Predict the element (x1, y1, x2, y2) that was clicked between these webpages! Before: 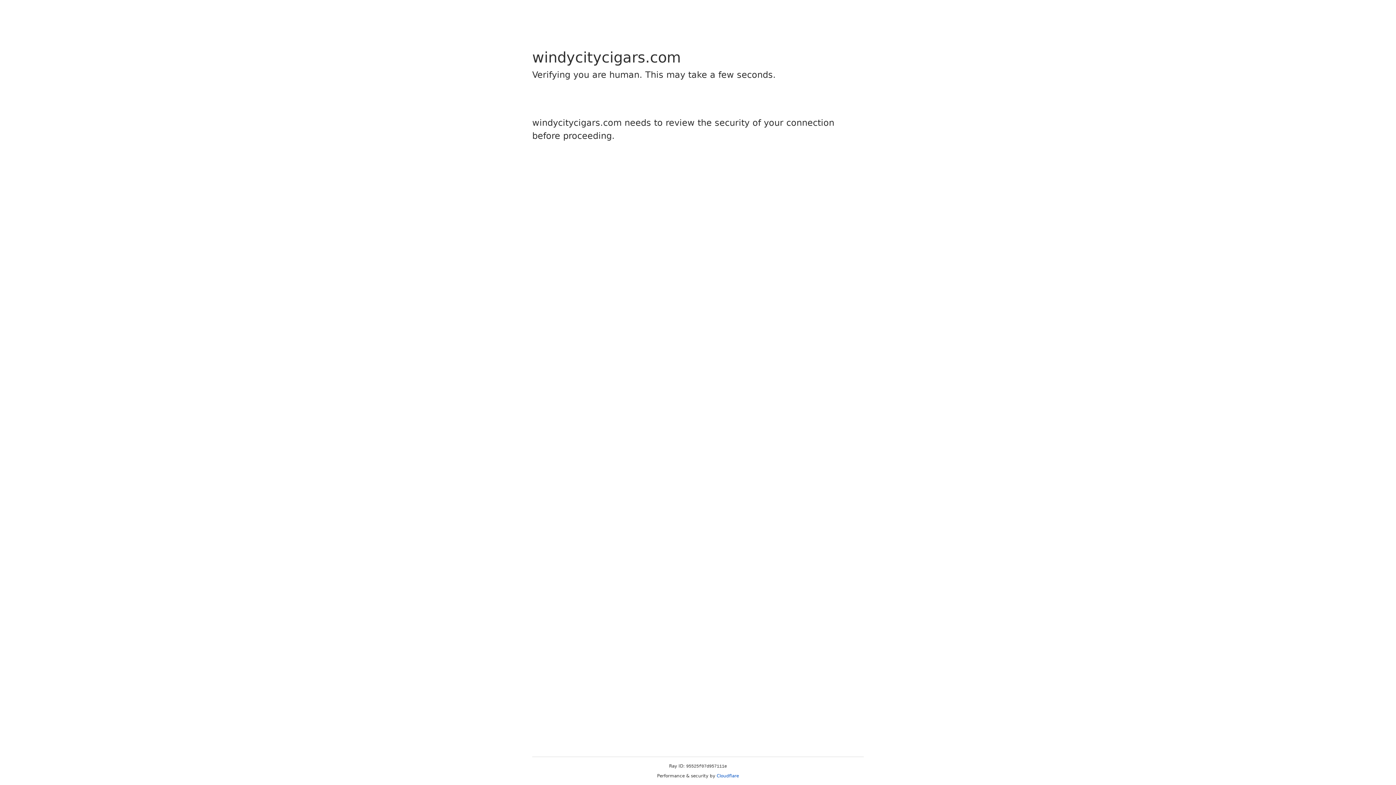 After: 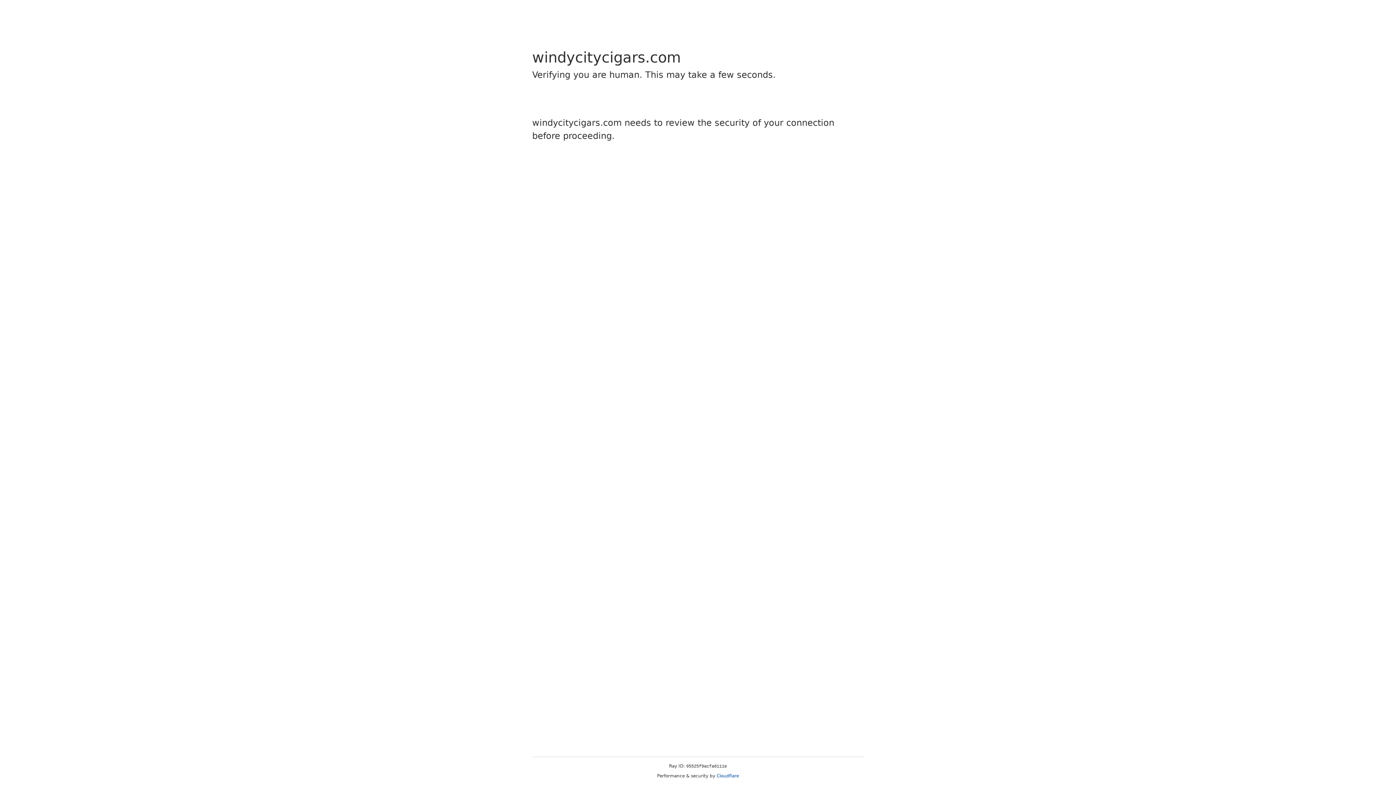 Action: label: Cloudflare bbox: (716, 773, 739, 778)